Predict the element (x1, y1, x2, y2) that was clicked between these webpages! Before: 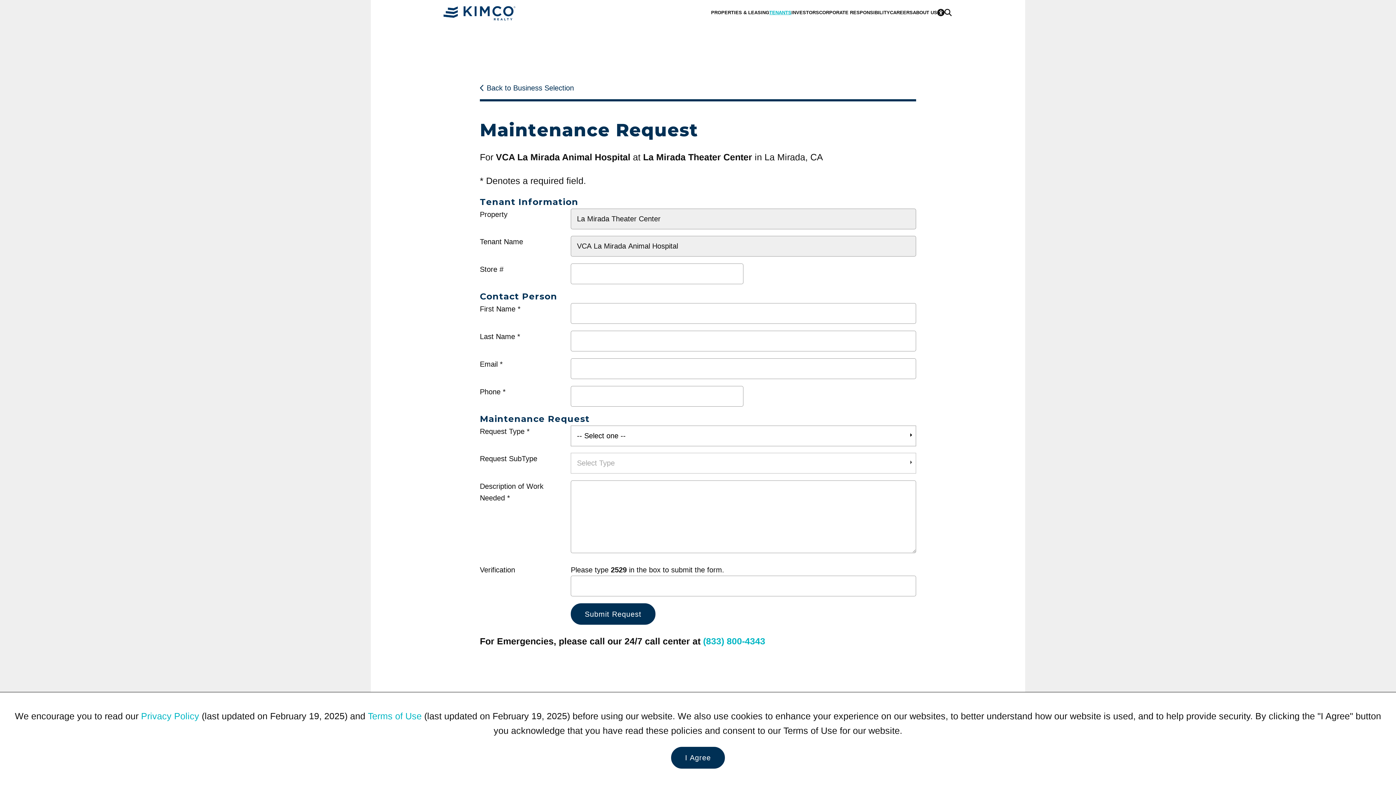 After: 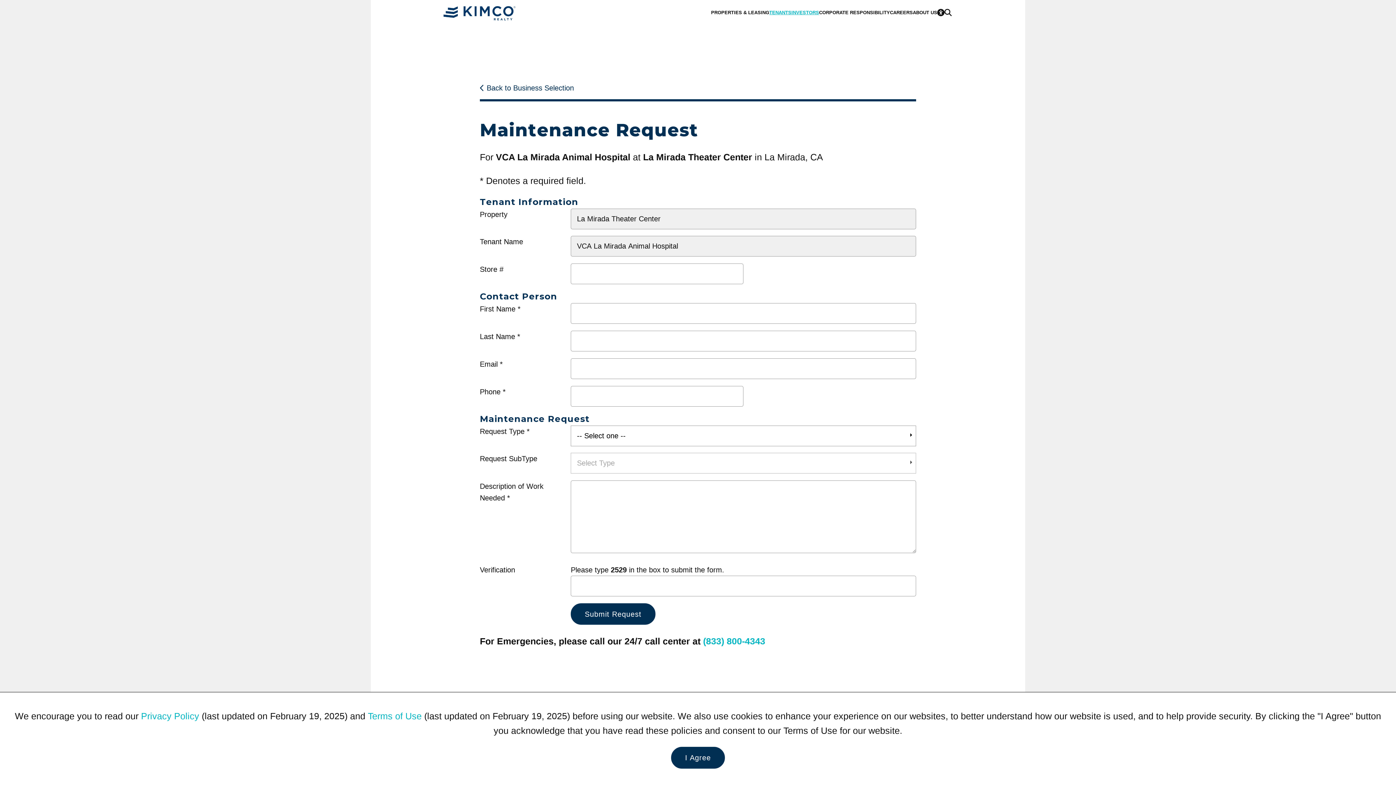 Action: bbox: (791, 1, 819, 24) label: Investors (Opens in New Window)